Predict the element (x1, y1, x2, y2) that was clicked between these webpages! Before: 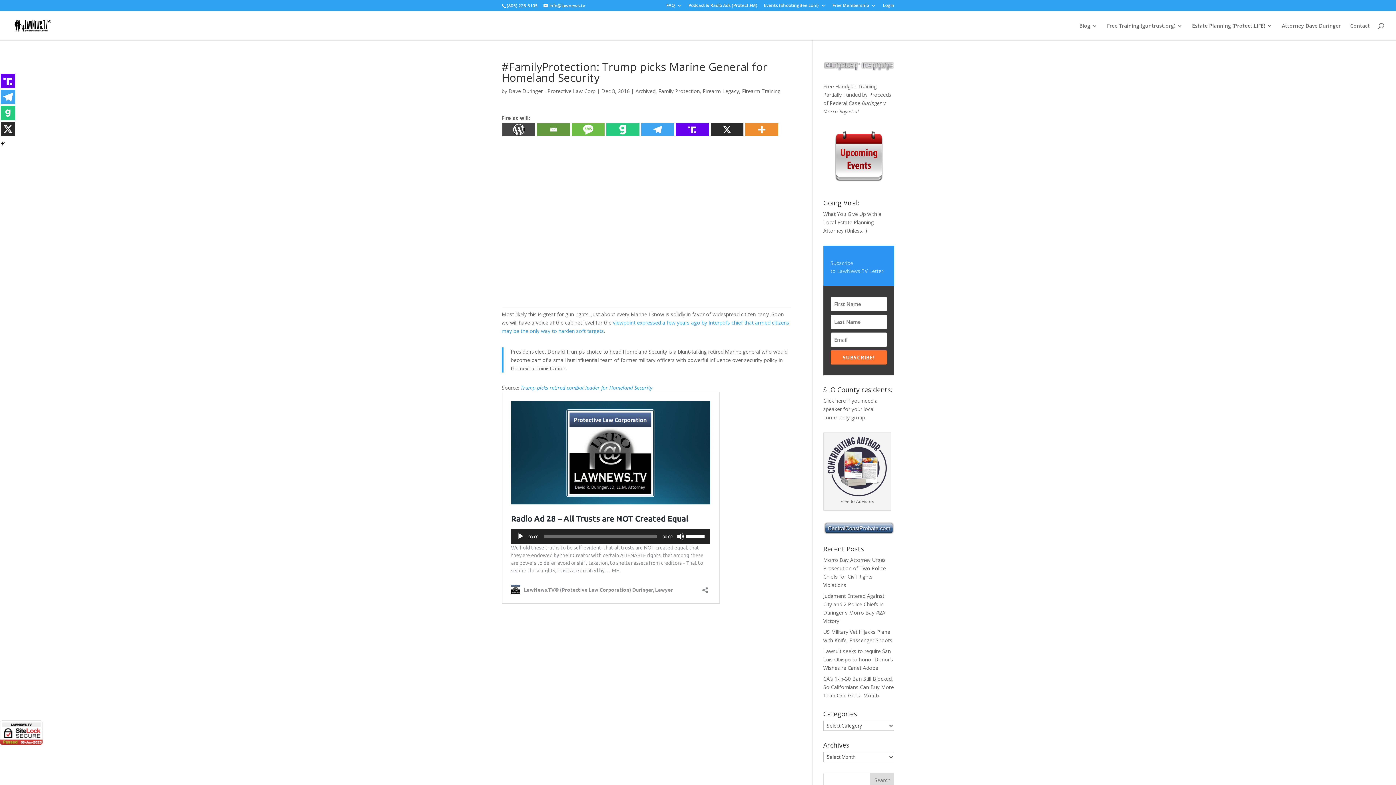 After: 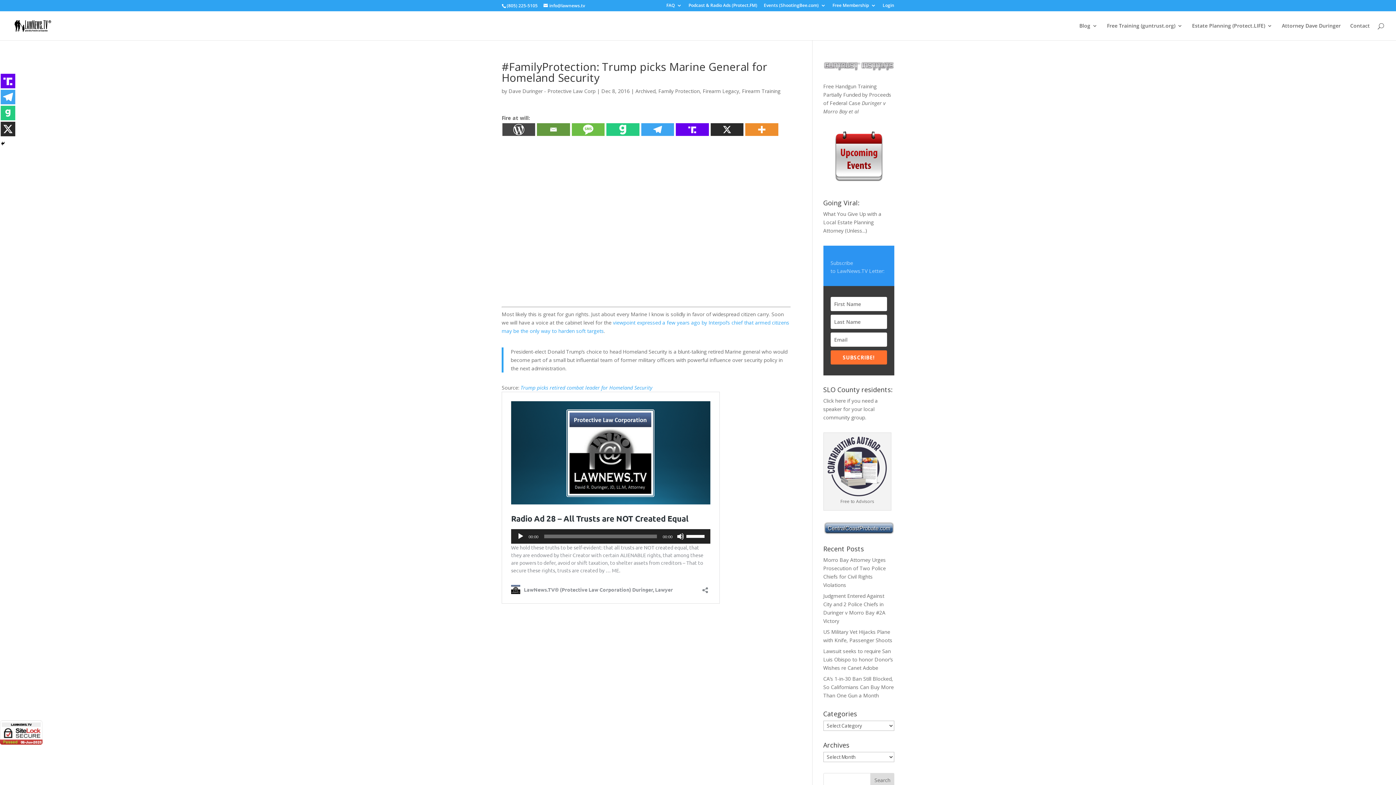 Action: label: Trump picks retired combat leader for Homeland Security bbox: (520, 384, 652, 391)